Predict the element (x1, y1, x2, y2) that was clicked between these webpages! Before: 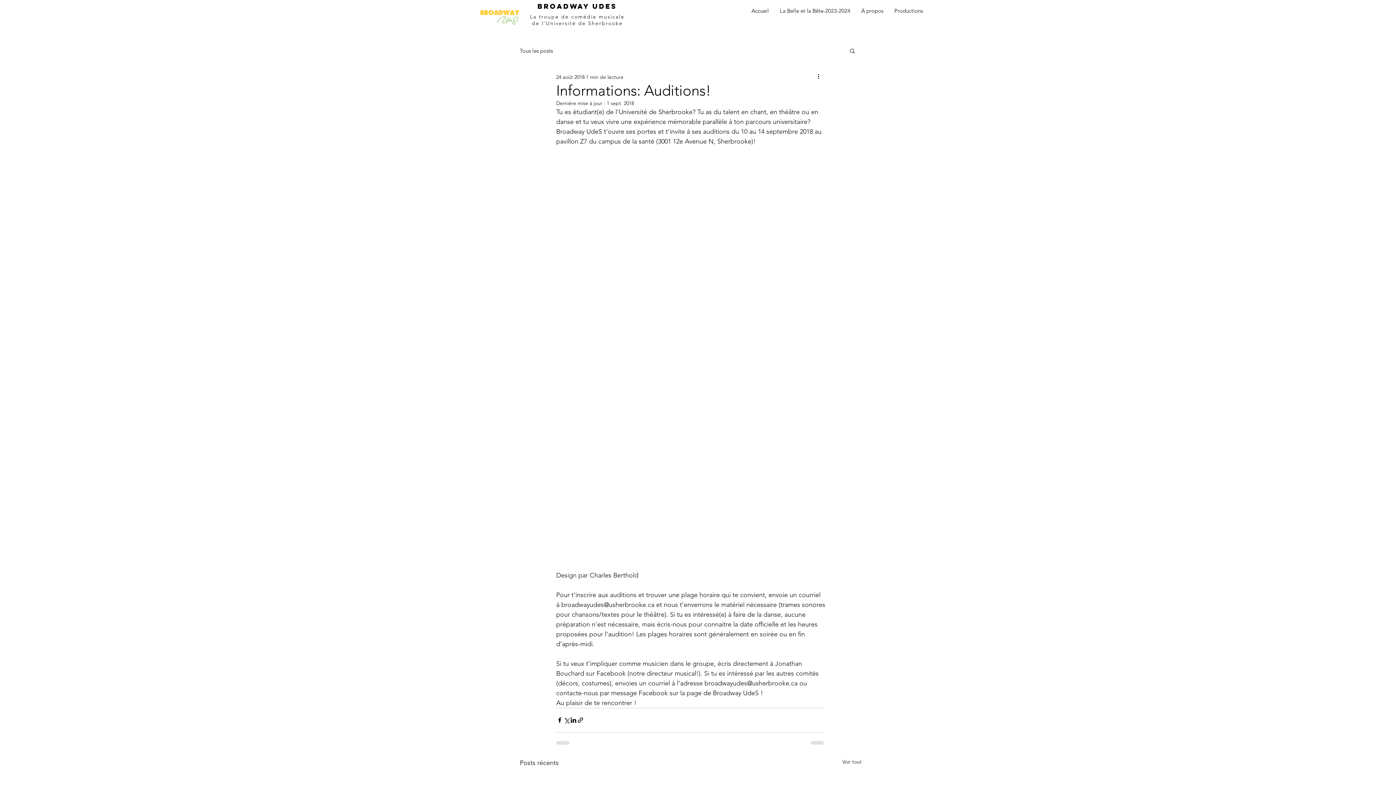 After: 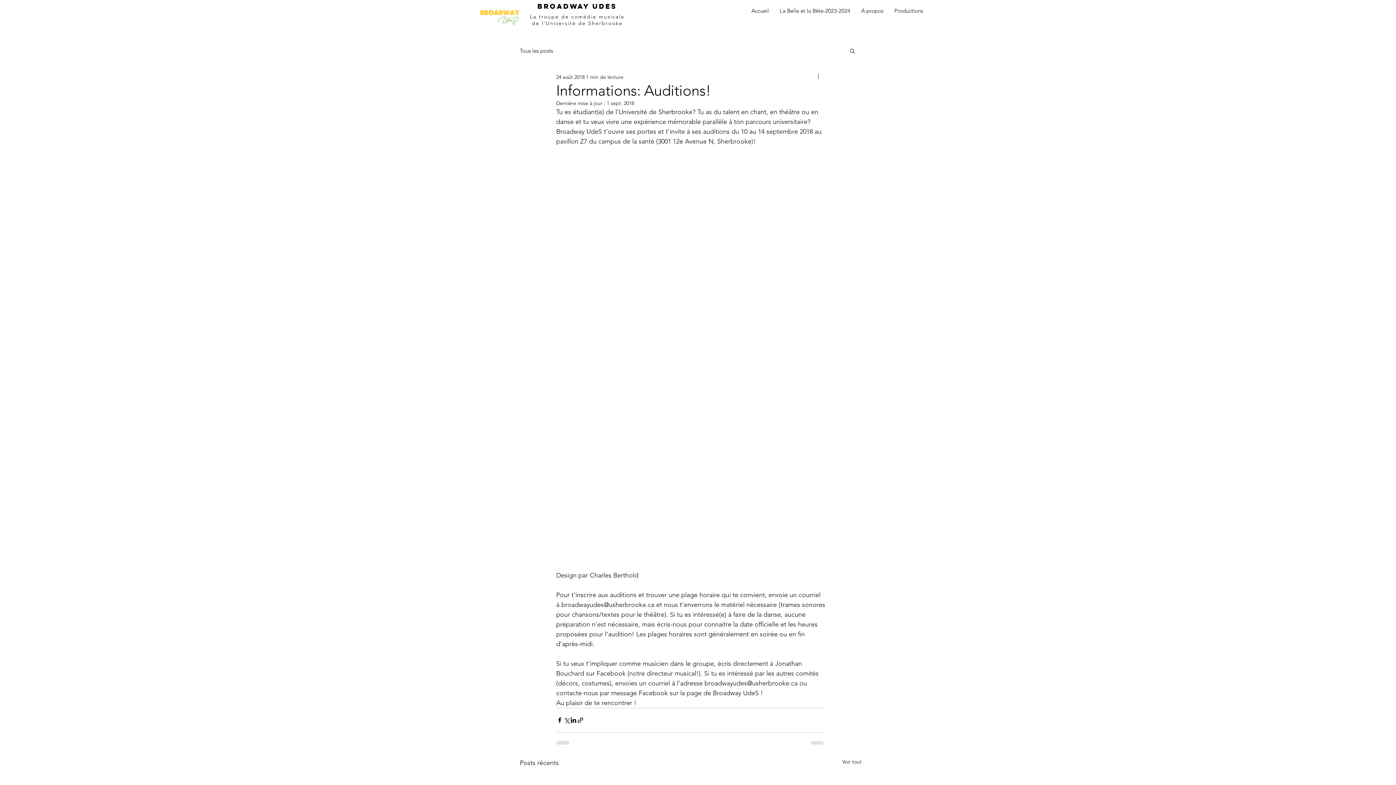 Action: label: Plus d'actions bbox: (816, 72, 825, 81)